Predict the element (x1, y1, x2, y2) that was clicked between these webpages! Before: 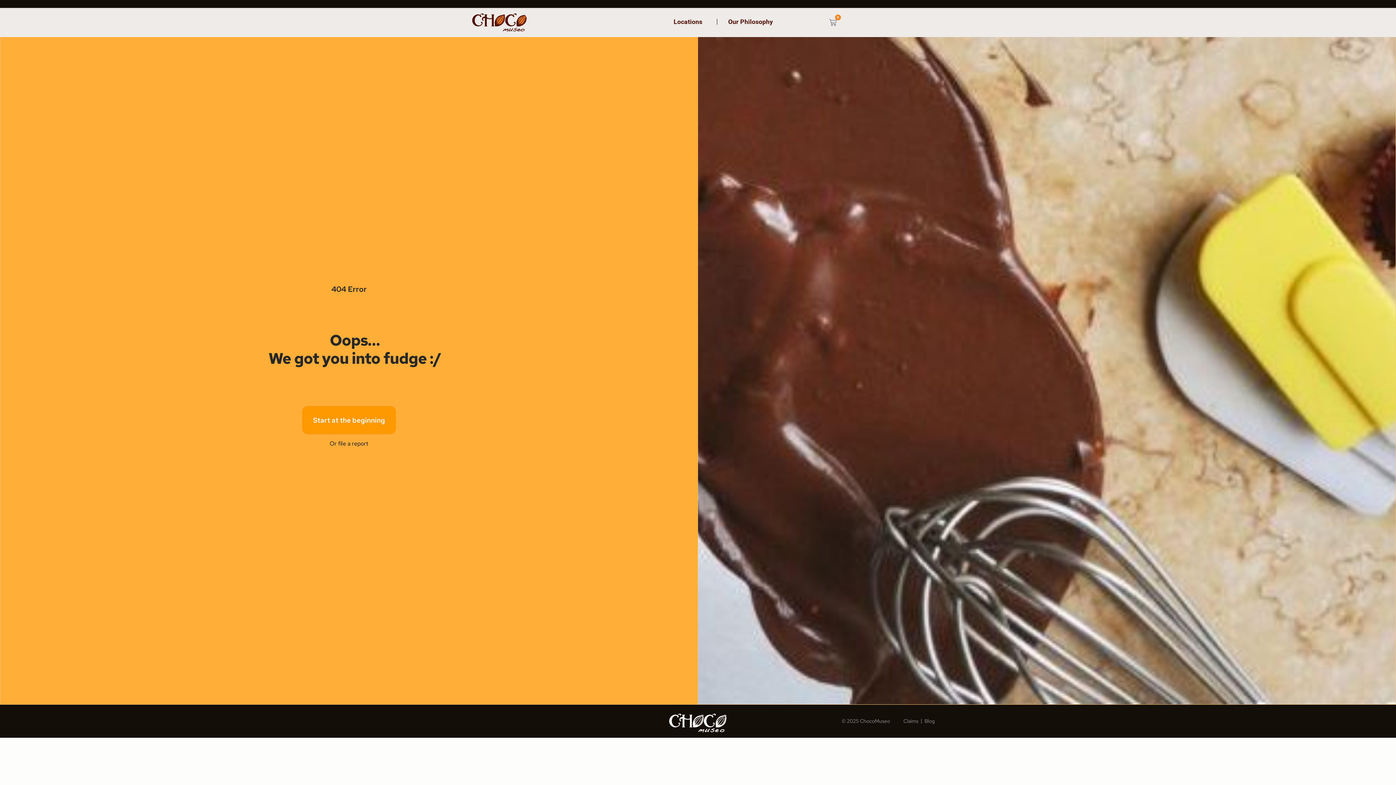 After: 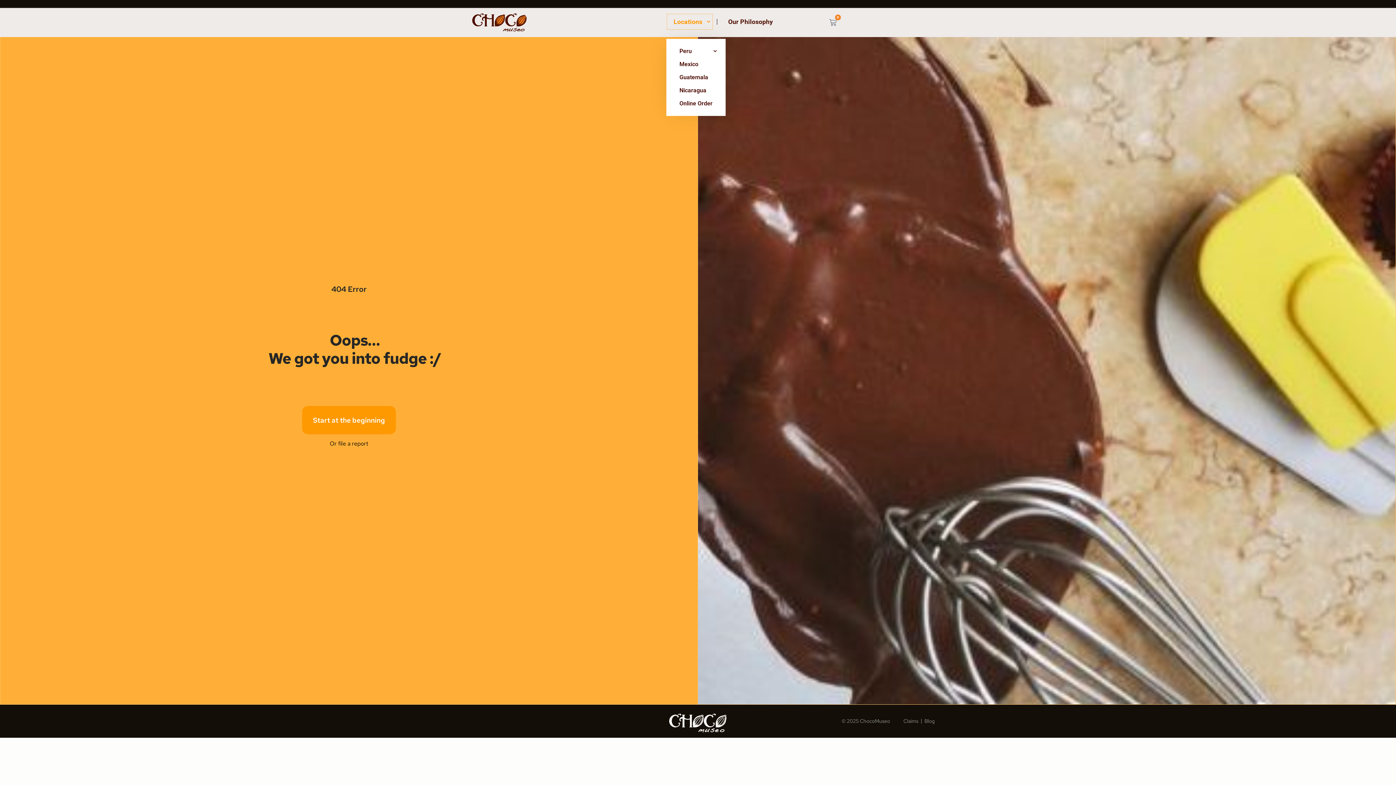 Action: label: Locations bbox: (666, 13, 713, 30)